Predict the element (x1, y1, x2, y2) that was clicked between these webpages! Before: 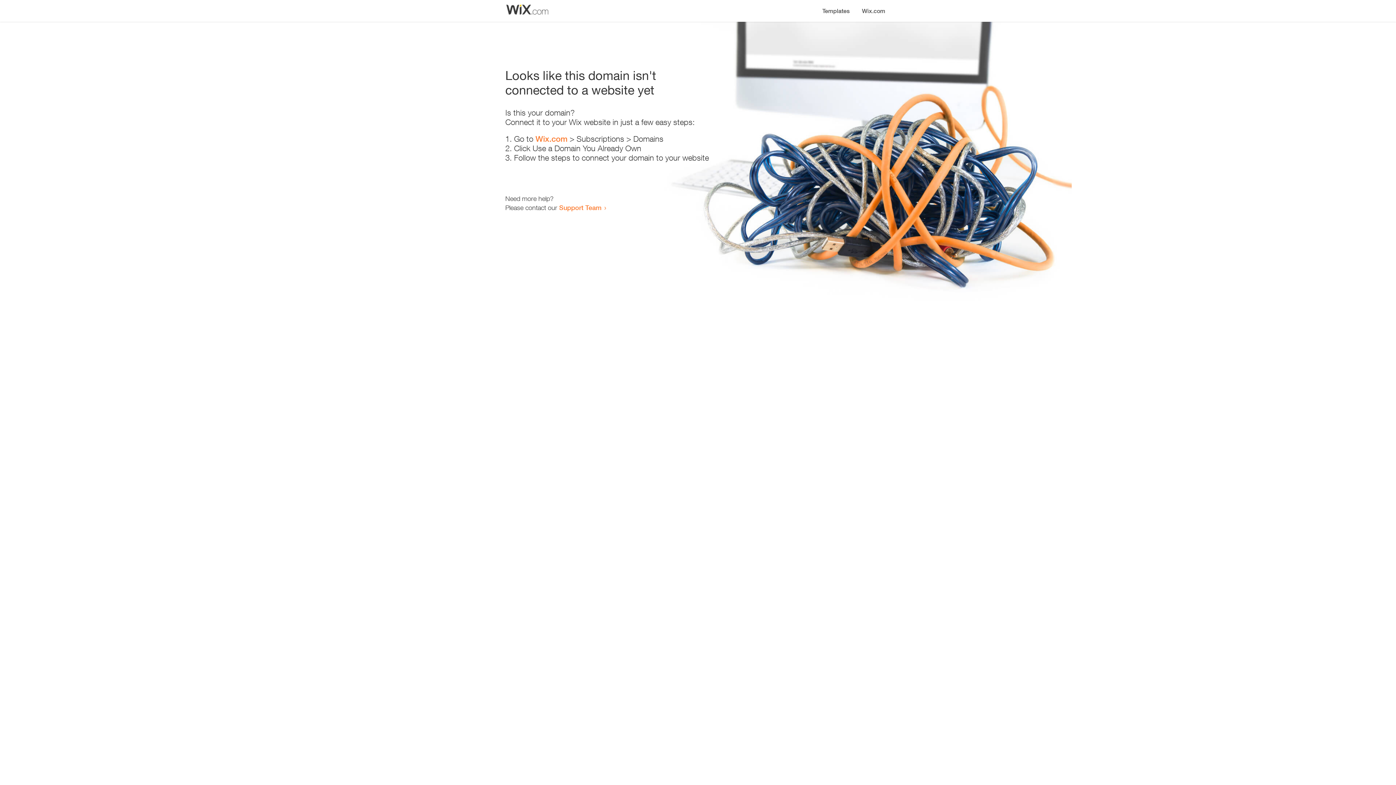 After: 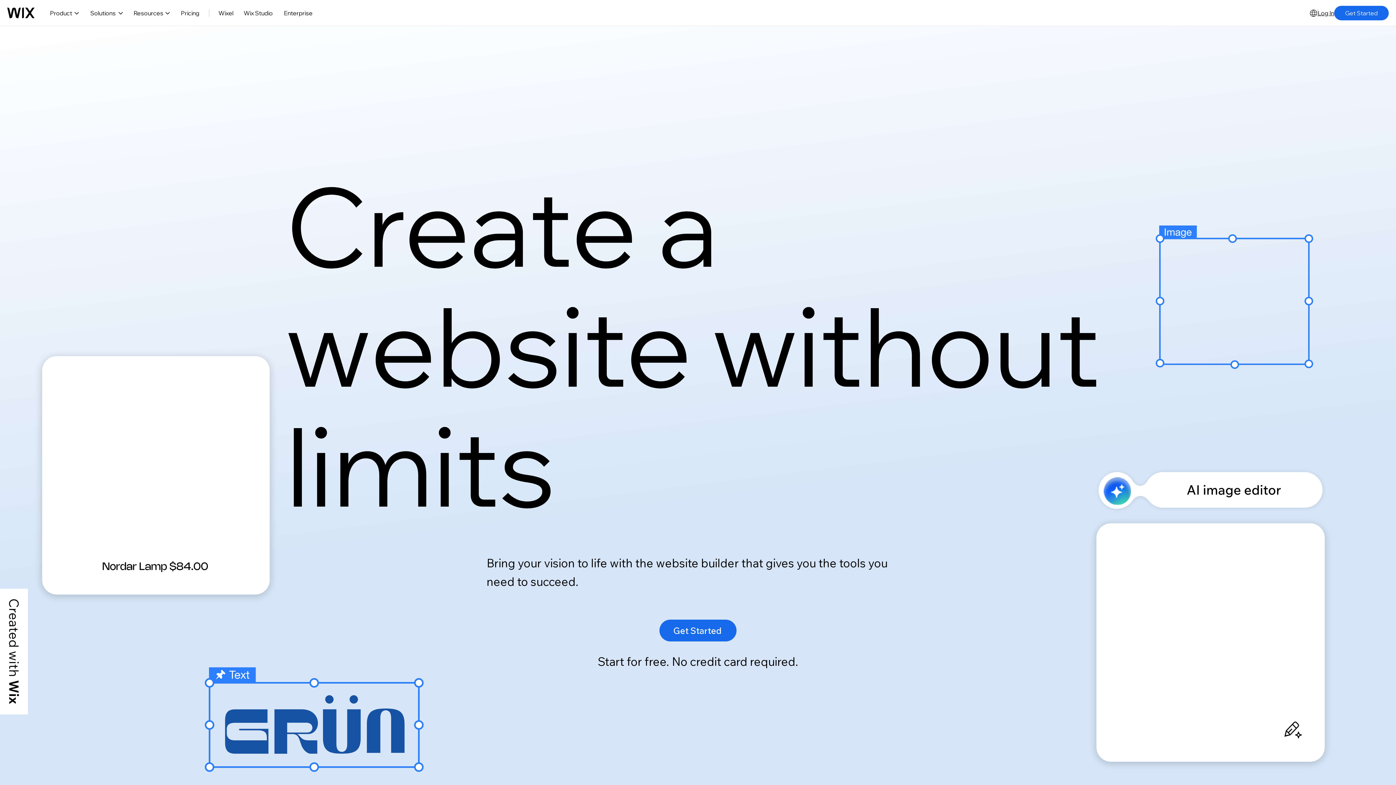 Action: label: Wix.com bbox: (535, 134, 567, 143)